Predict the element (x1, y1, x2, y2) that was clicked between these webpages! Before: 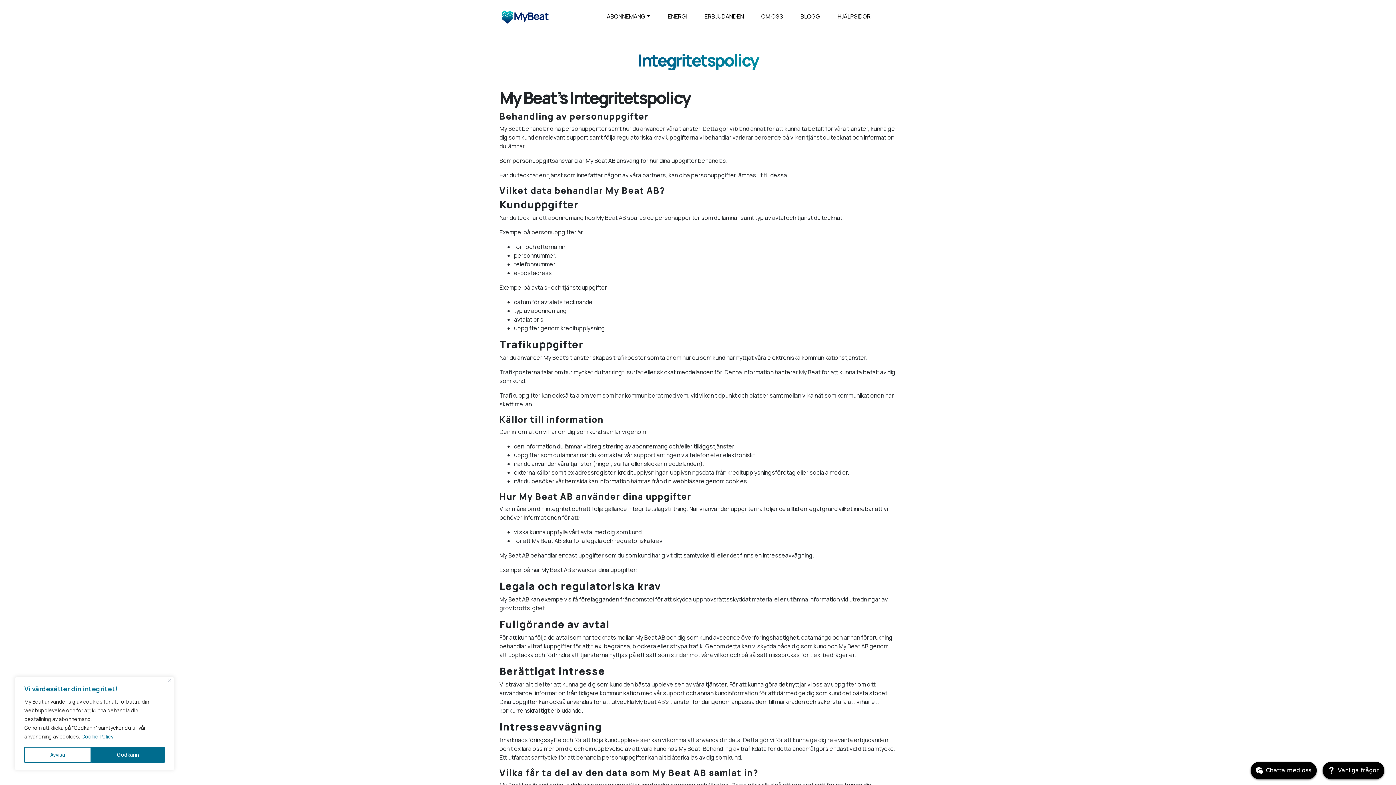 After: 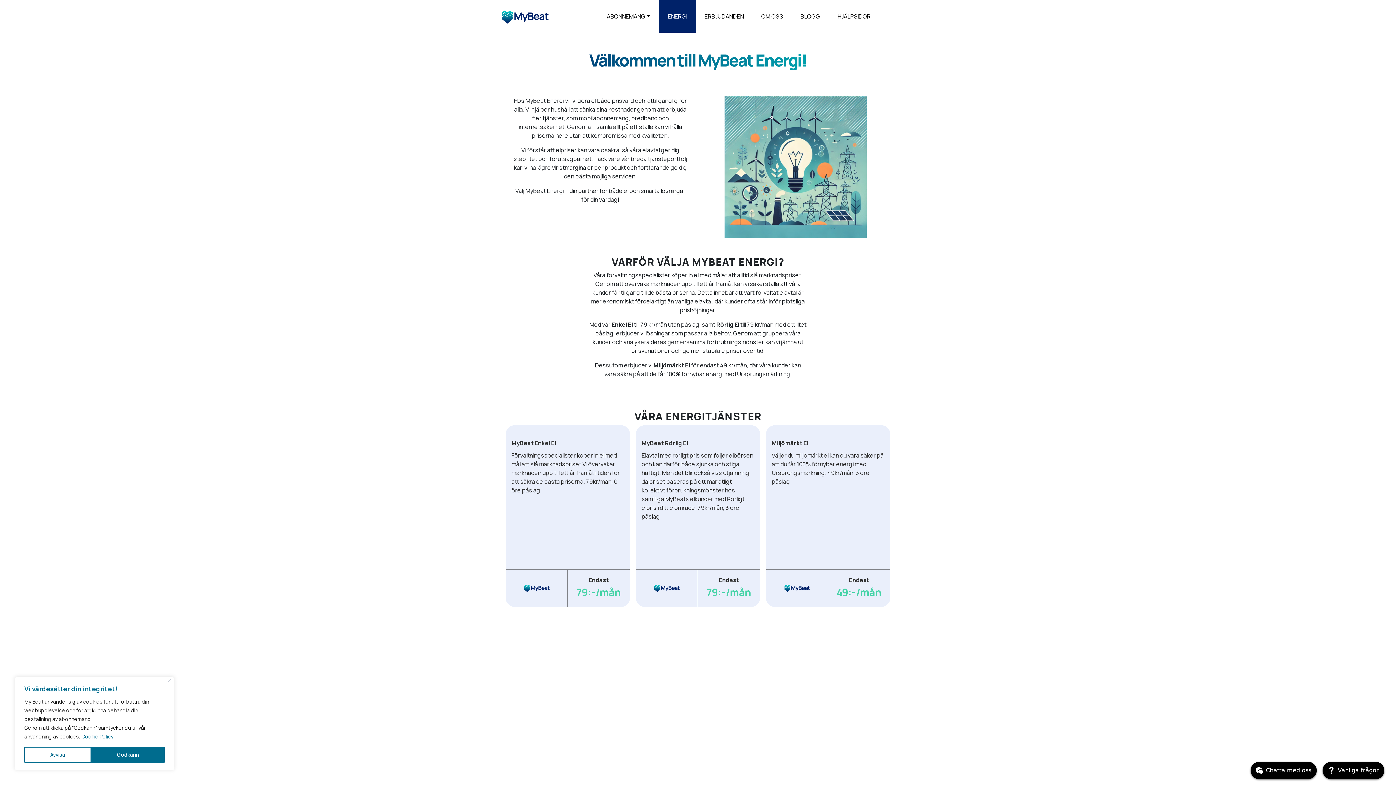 Action: bbox: (667, 12, 687, 20) label: ENERGI